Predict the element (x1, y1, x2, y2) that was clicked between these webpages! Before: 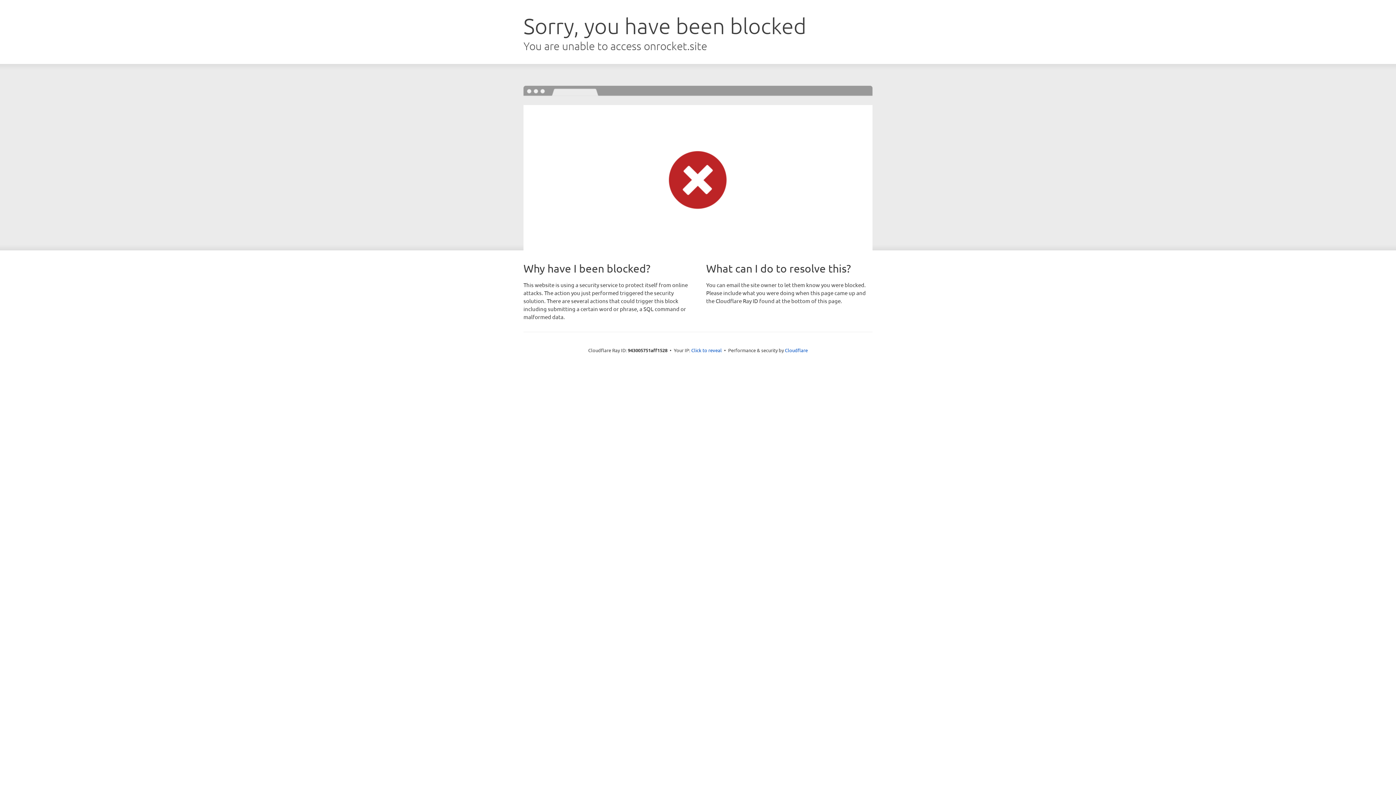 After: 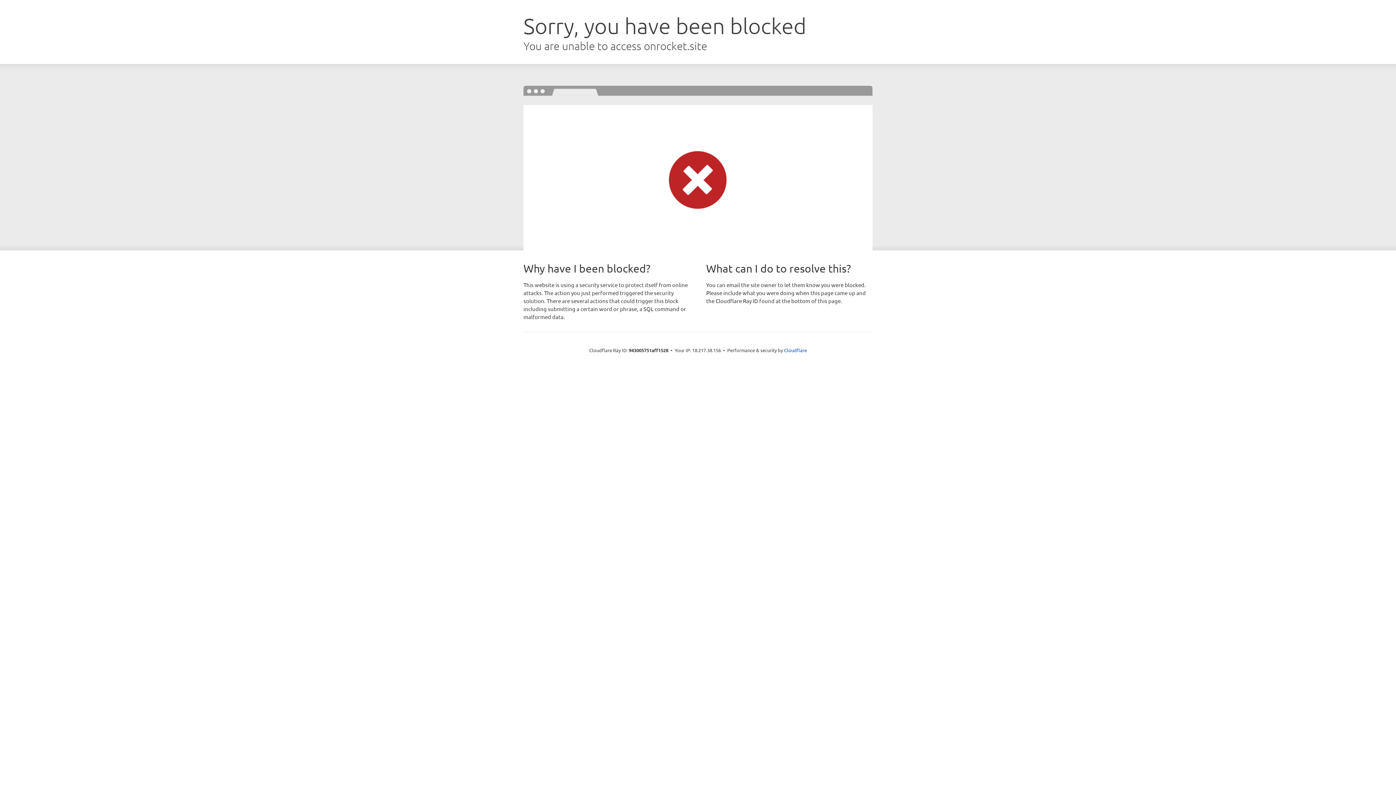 Action: bbox: (691, 346, 722, 353) label: Click to reveal